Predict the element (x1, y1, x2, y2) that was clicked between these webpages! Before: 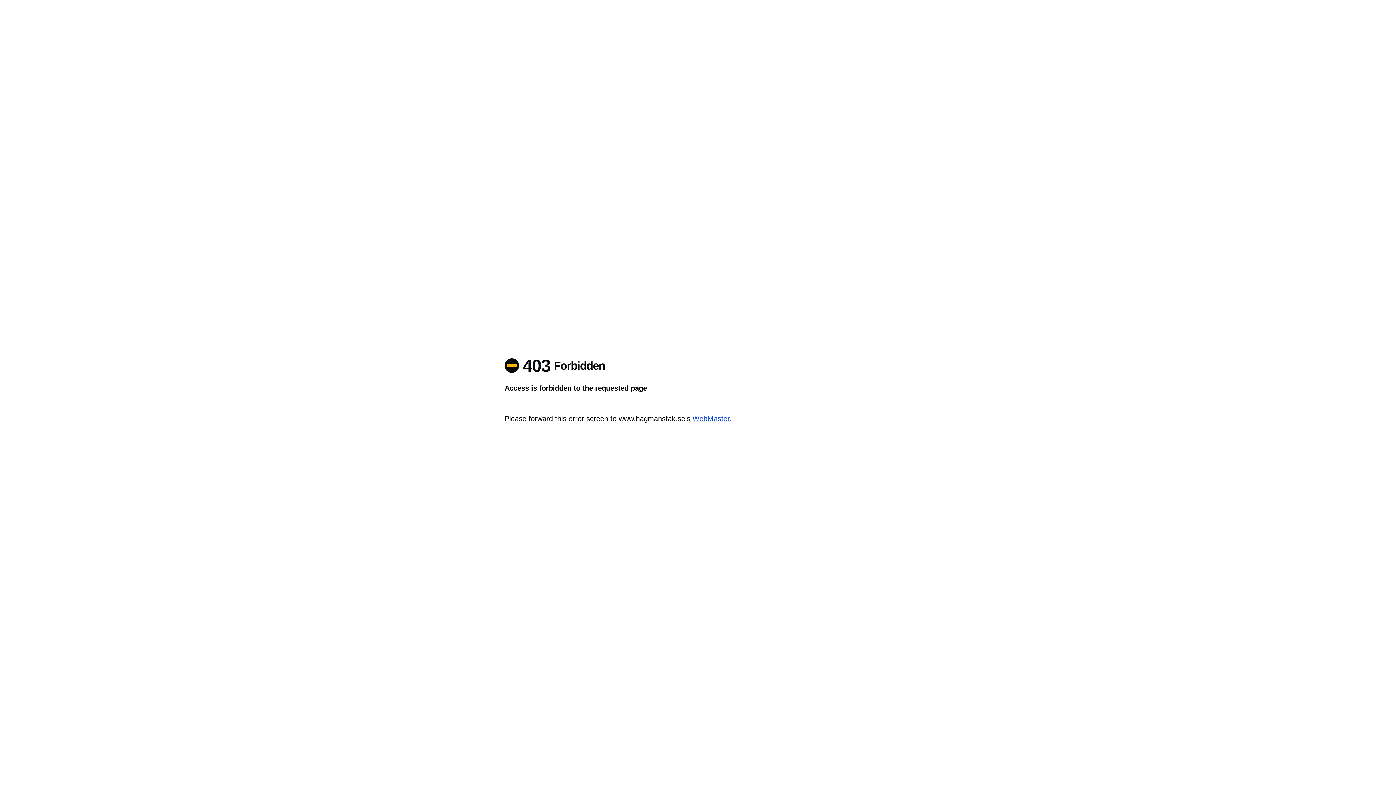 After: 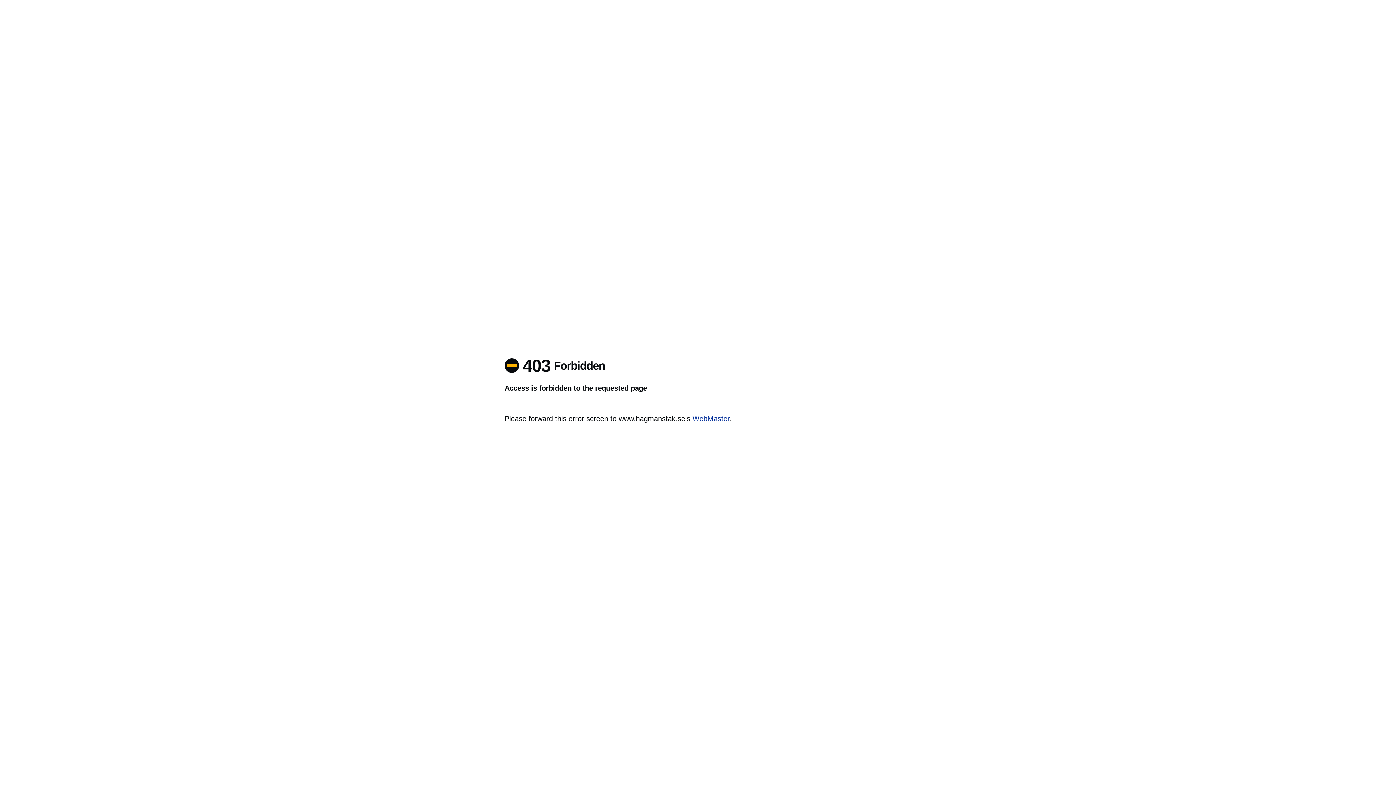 Action: label: WebMaster bbox: (692, 414, 729, 422)